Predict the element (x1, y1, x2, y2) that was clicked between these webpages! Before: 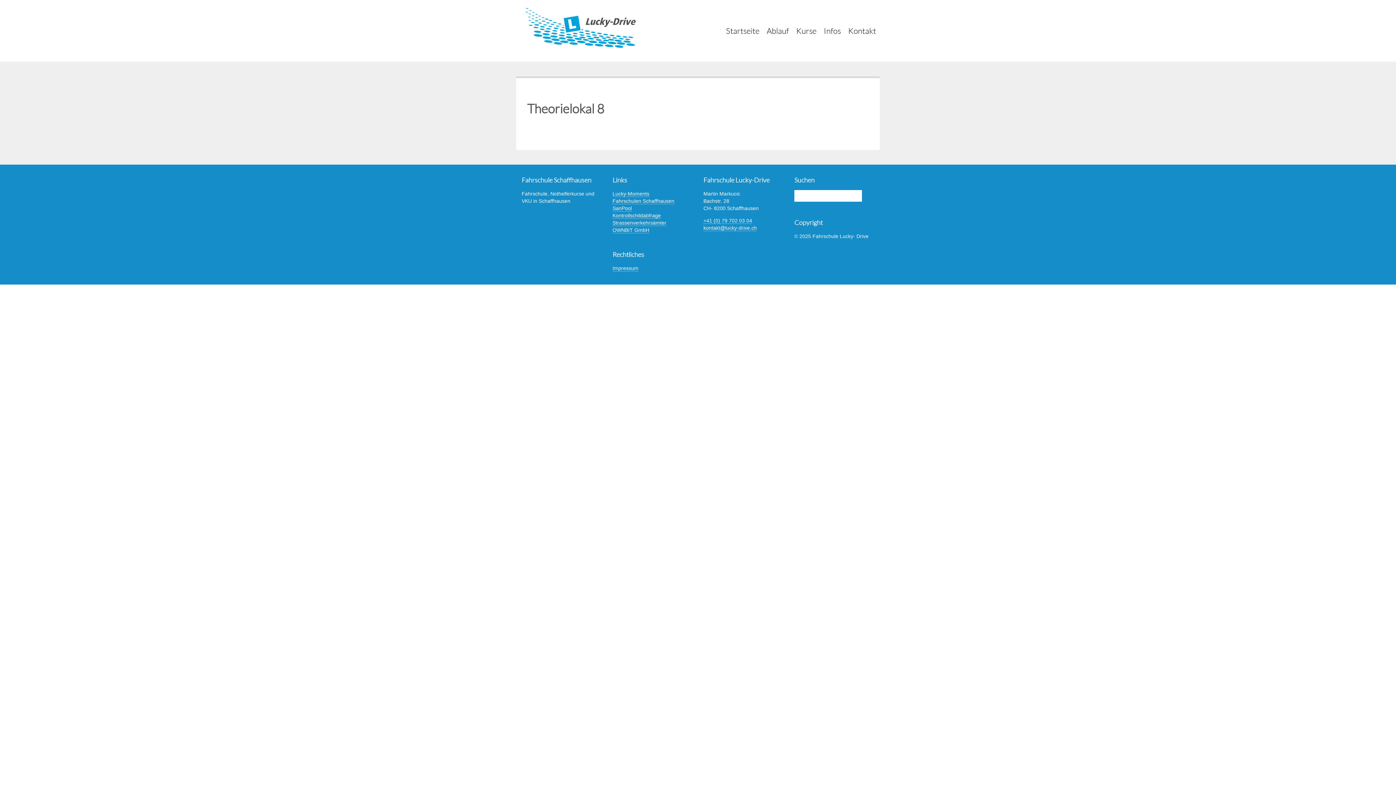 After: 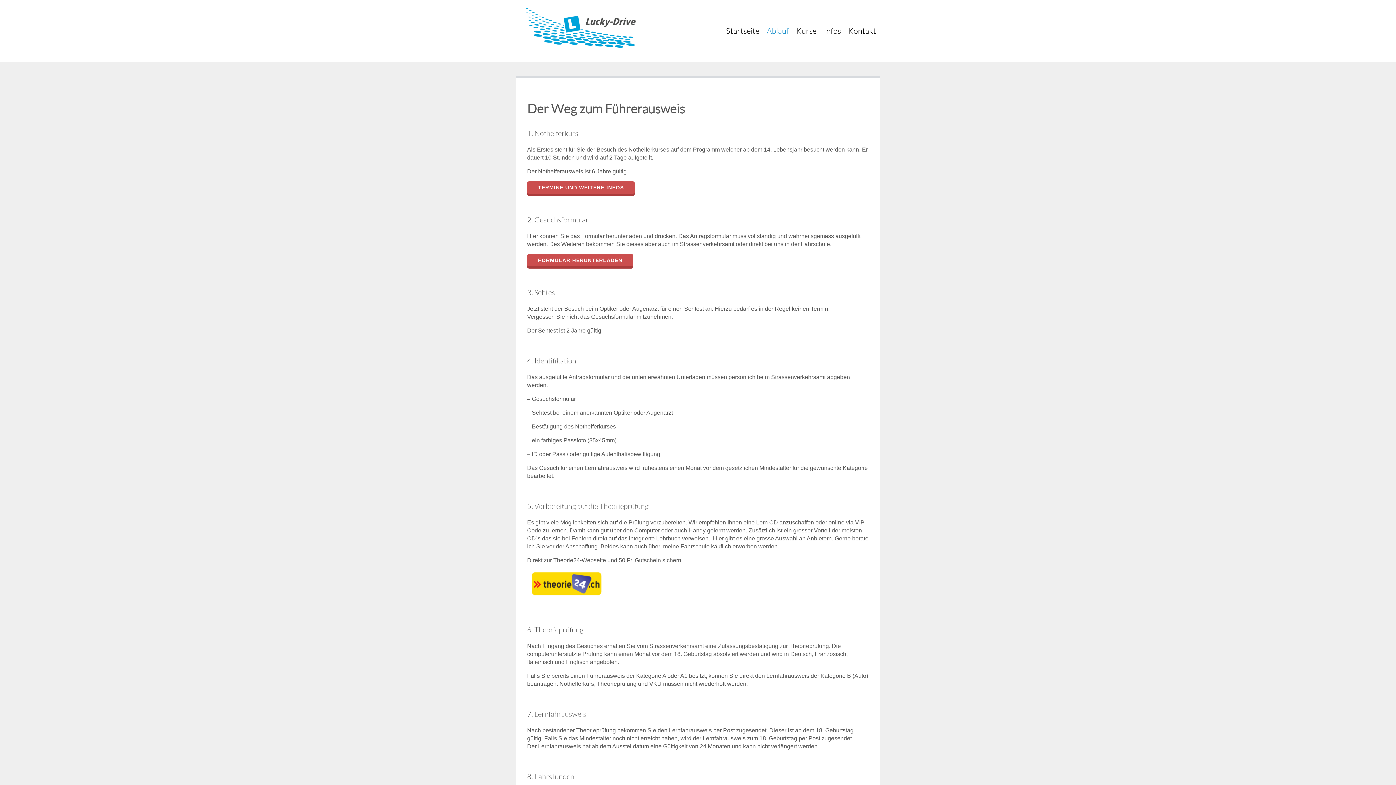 Action: bbox: (763, 23, 792, 38) label: Ablauf